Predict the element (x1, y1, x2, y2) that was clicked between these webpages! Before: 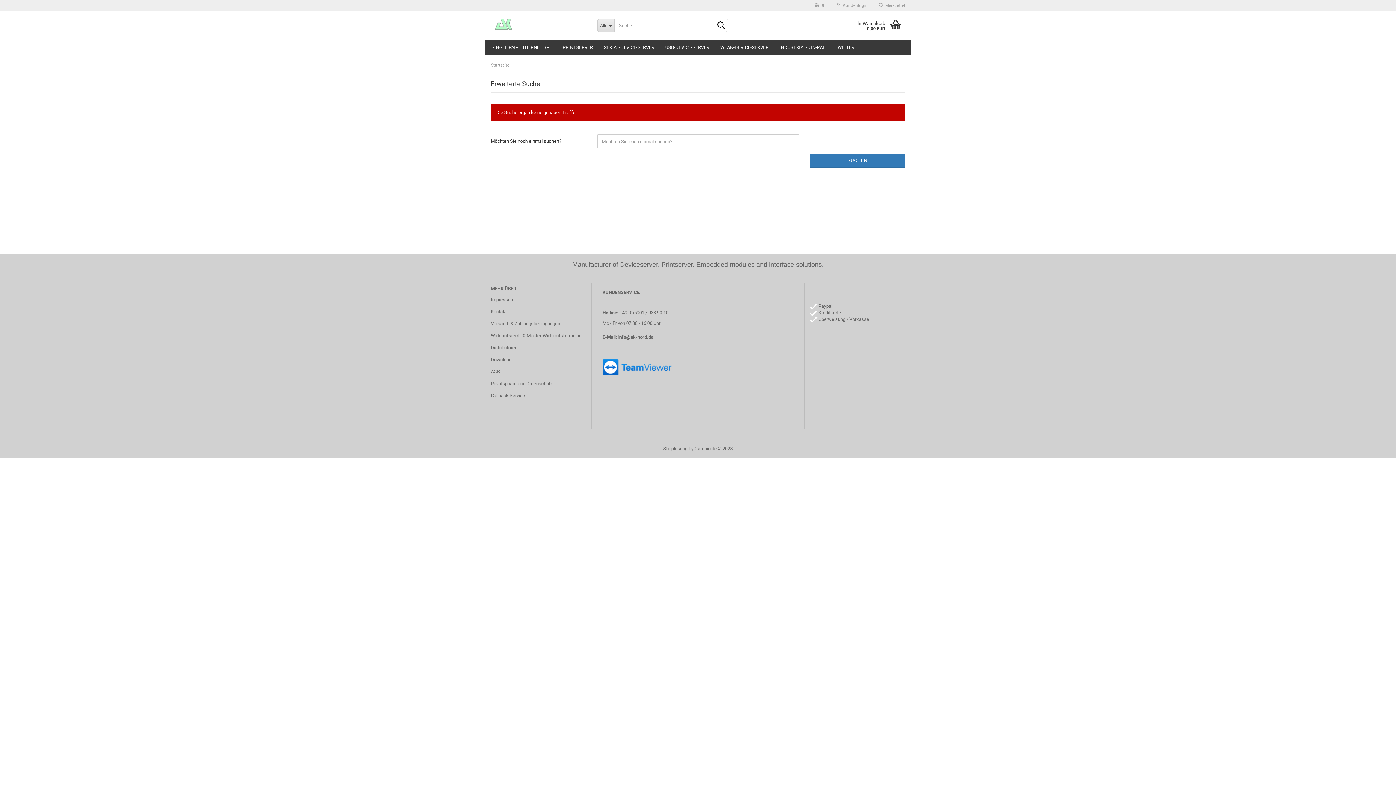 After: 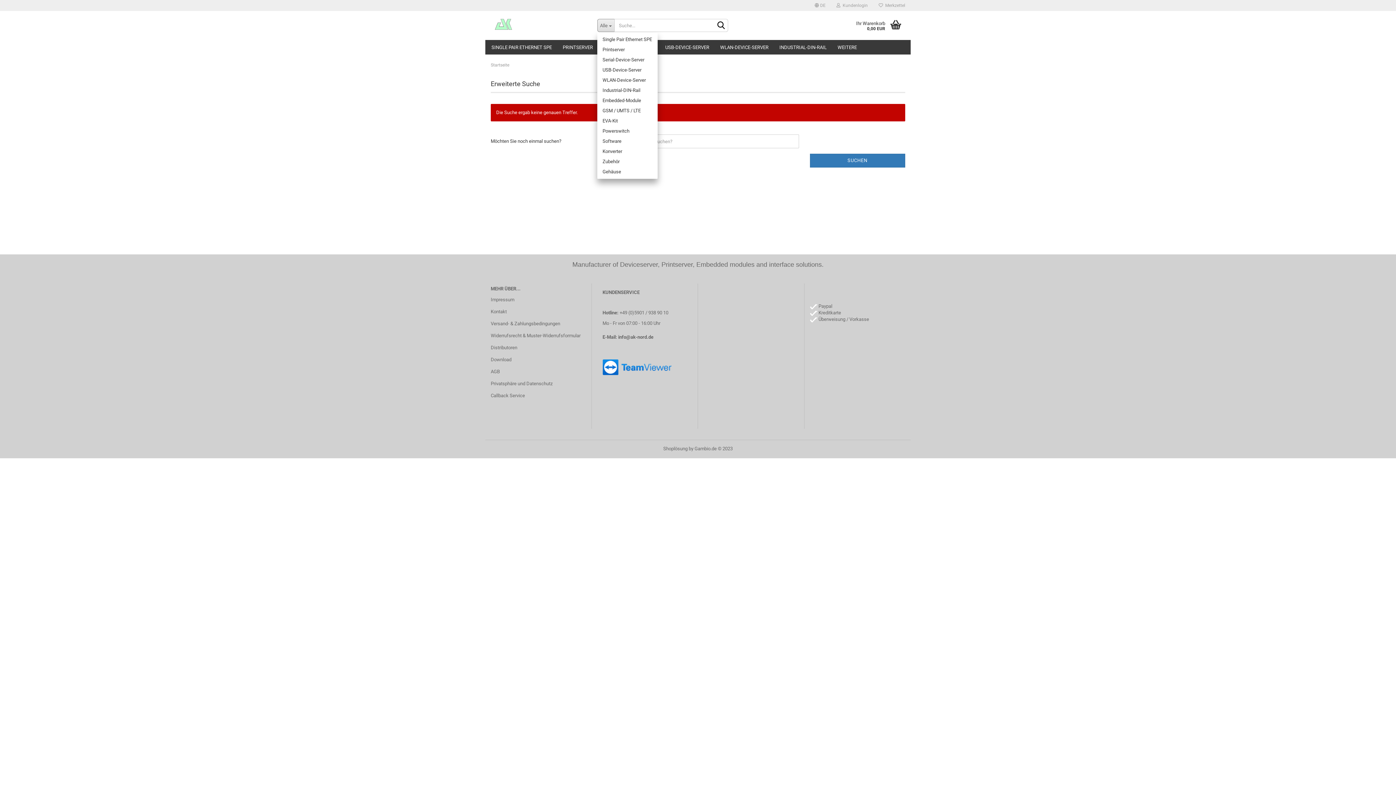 Action: label: Alle  bbox: (597, 18, 614, 32)